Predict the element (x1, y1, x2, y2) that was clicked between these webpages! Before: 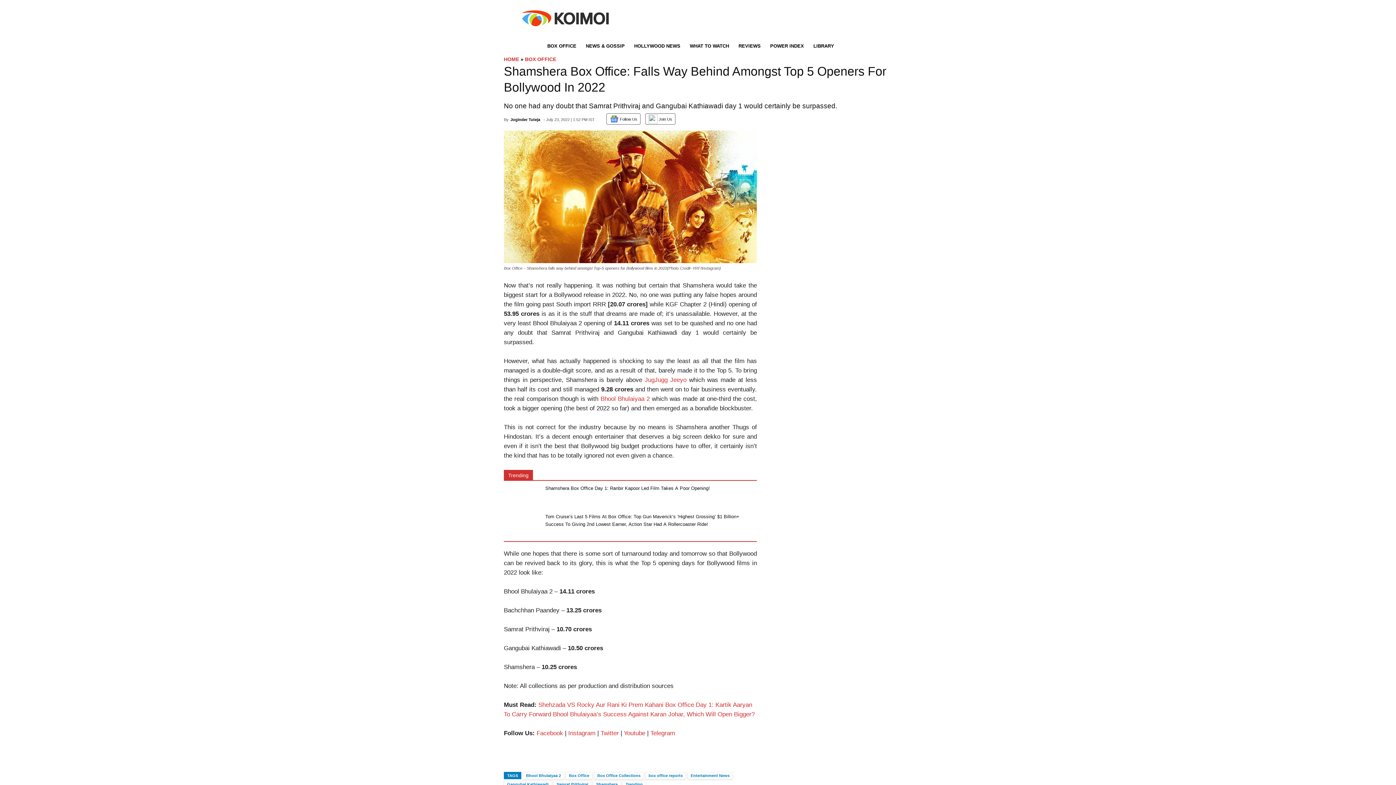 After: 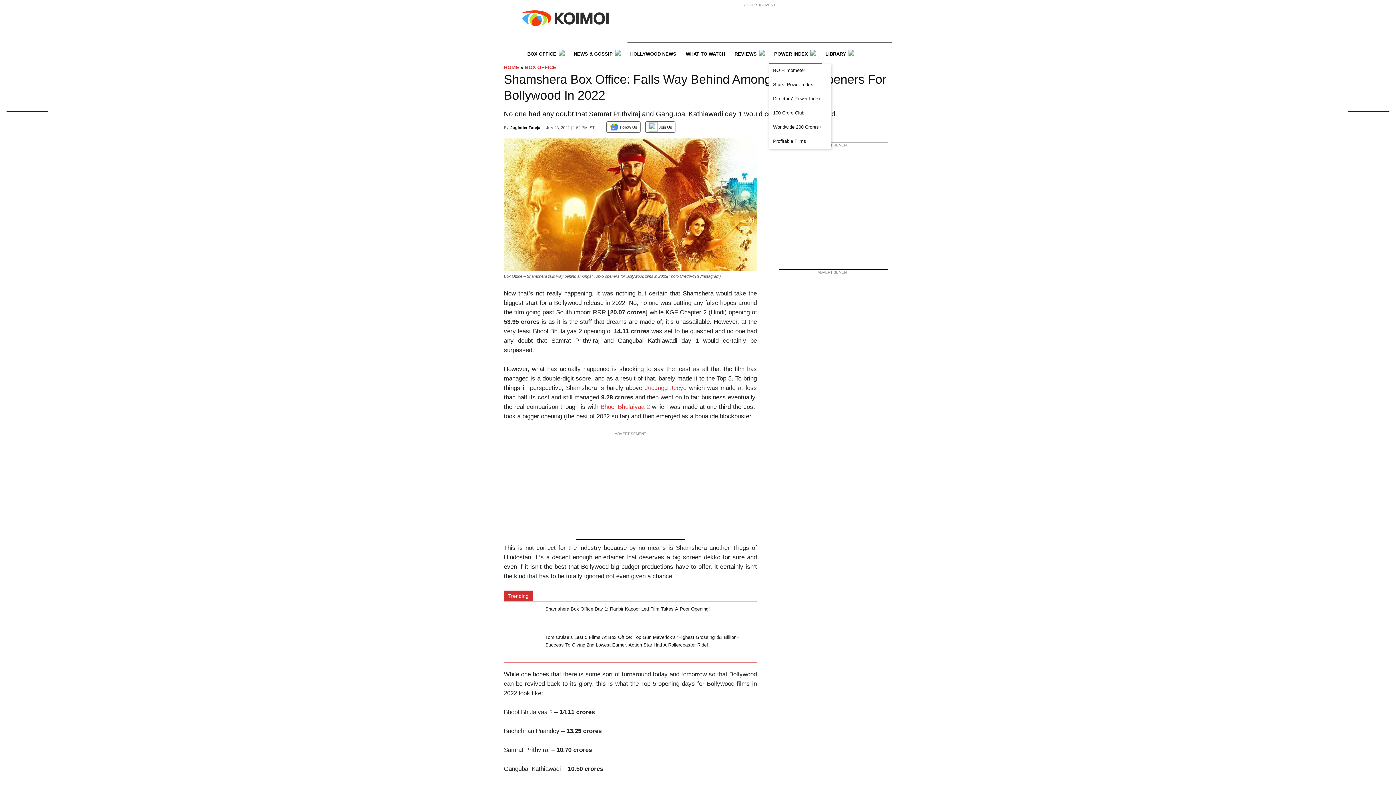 Action: label: POWER INDEX bbox: (764, 37, 809, 56)